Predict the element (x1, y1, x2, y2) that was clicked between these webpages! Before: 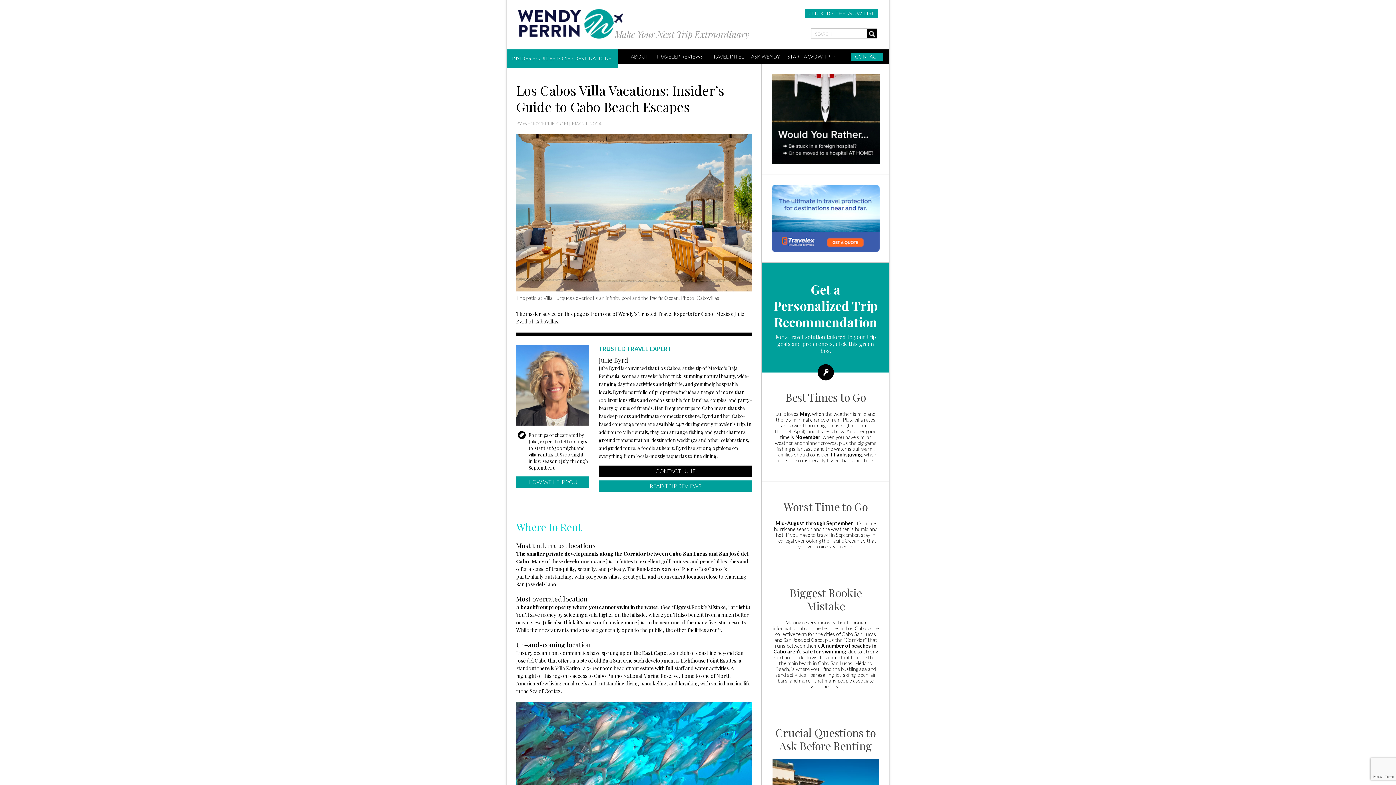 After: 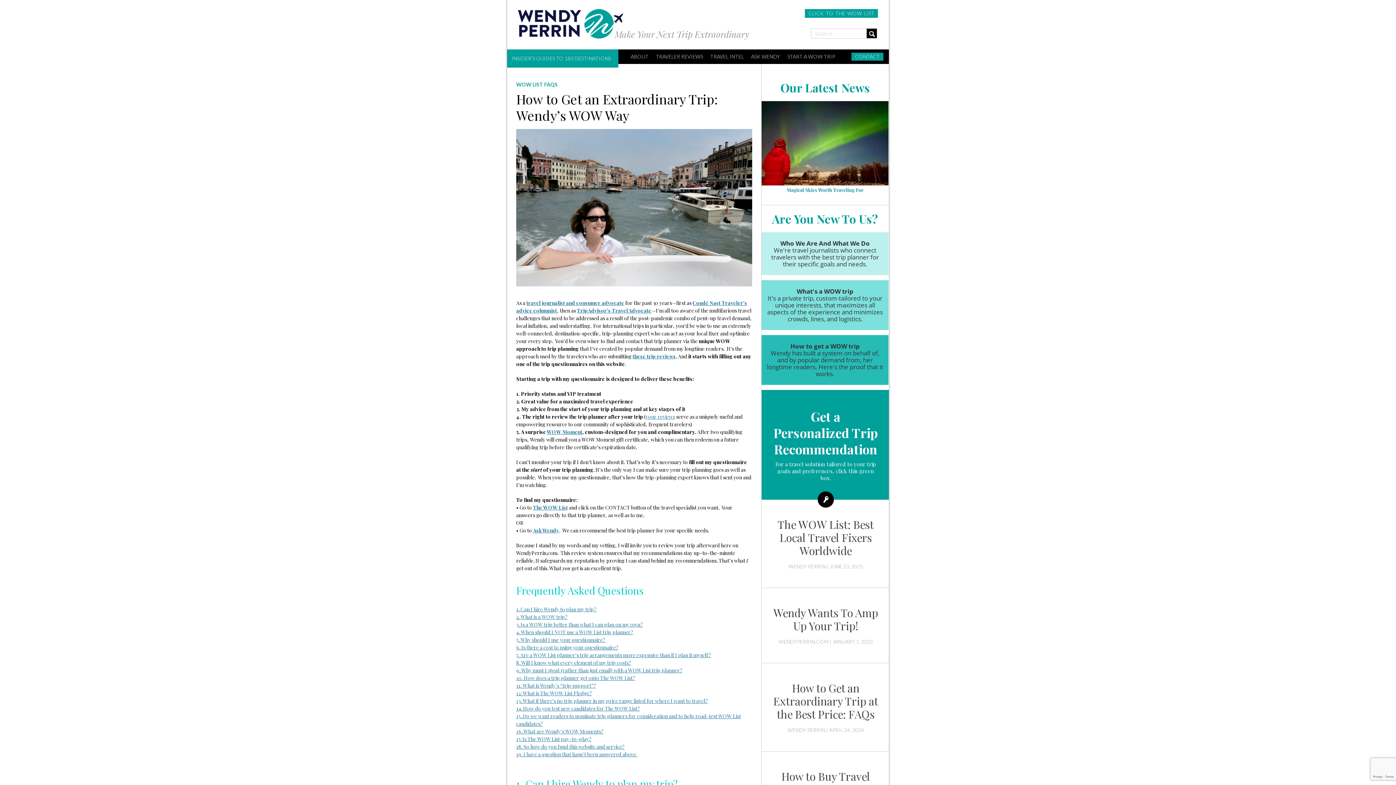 Action: bbox: (787, 53, 835, 59) label: START A WOW TRIP